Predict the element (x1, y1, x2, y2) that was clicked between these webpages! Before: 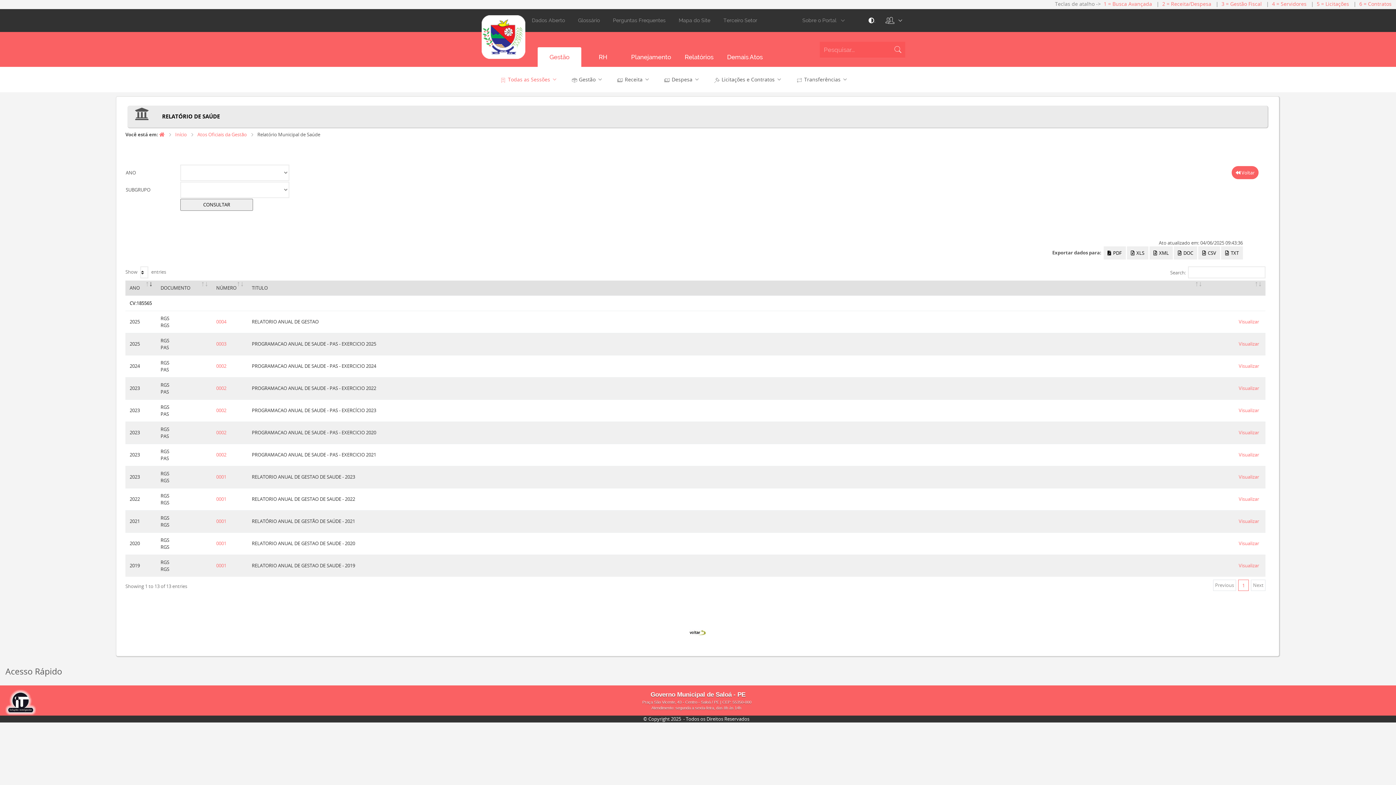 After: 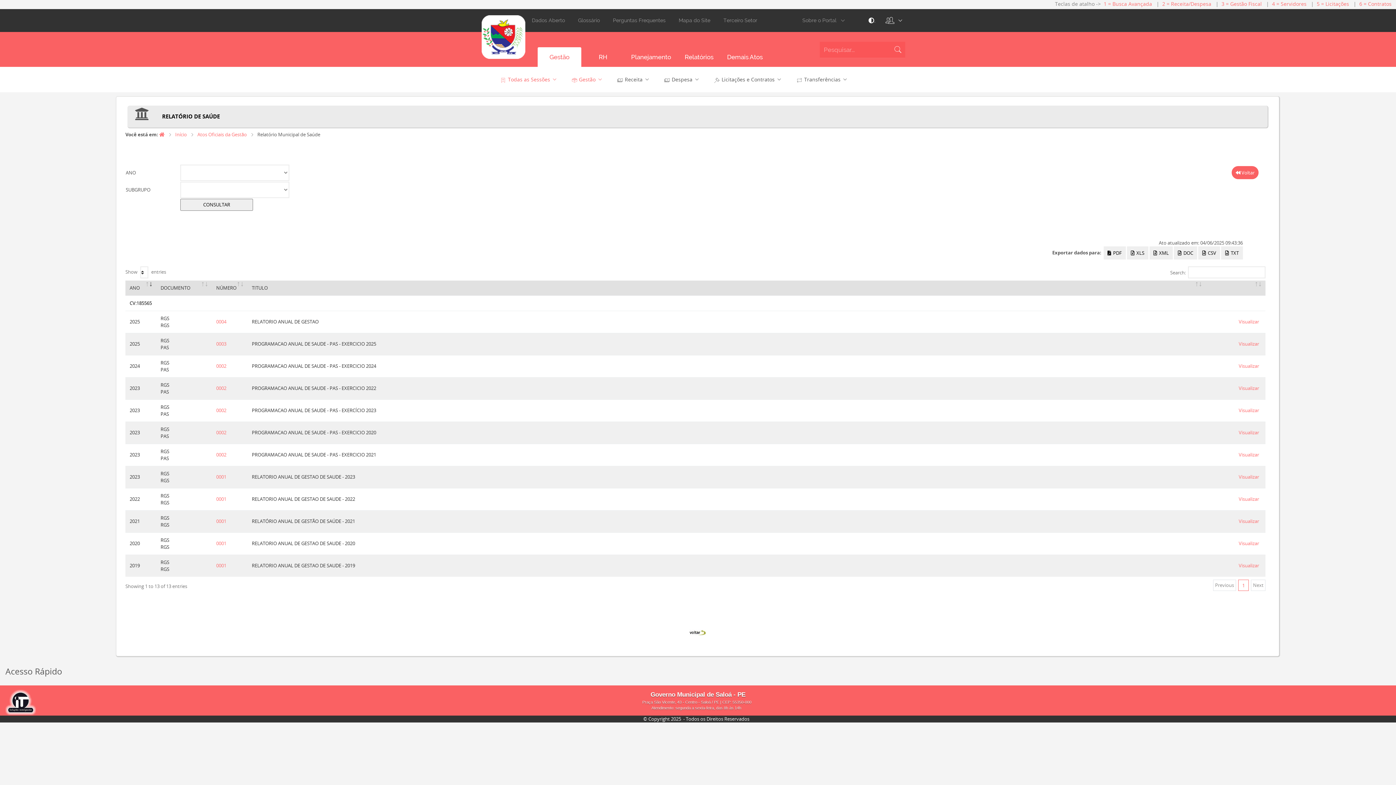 Action: bbox: (562, 67, 608, 92) label: Gestão